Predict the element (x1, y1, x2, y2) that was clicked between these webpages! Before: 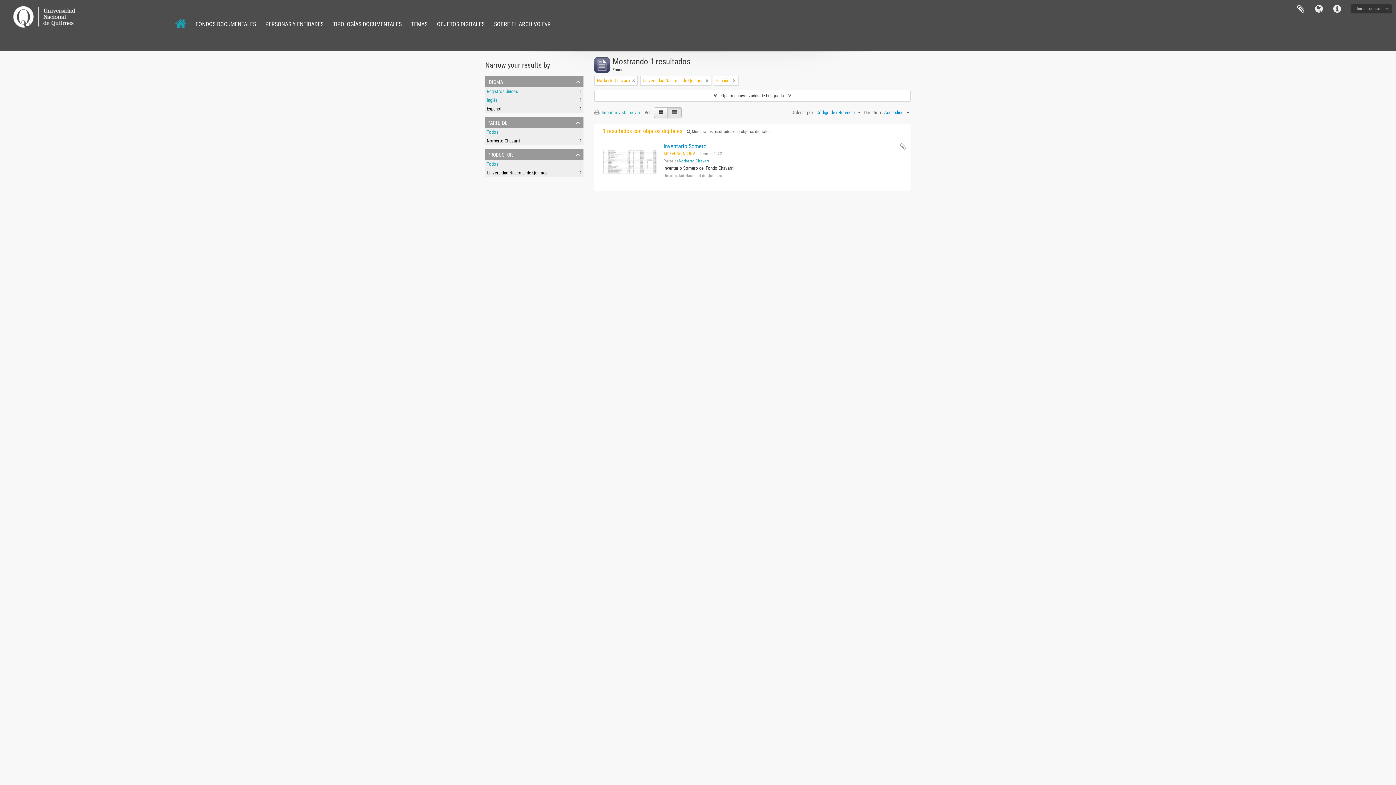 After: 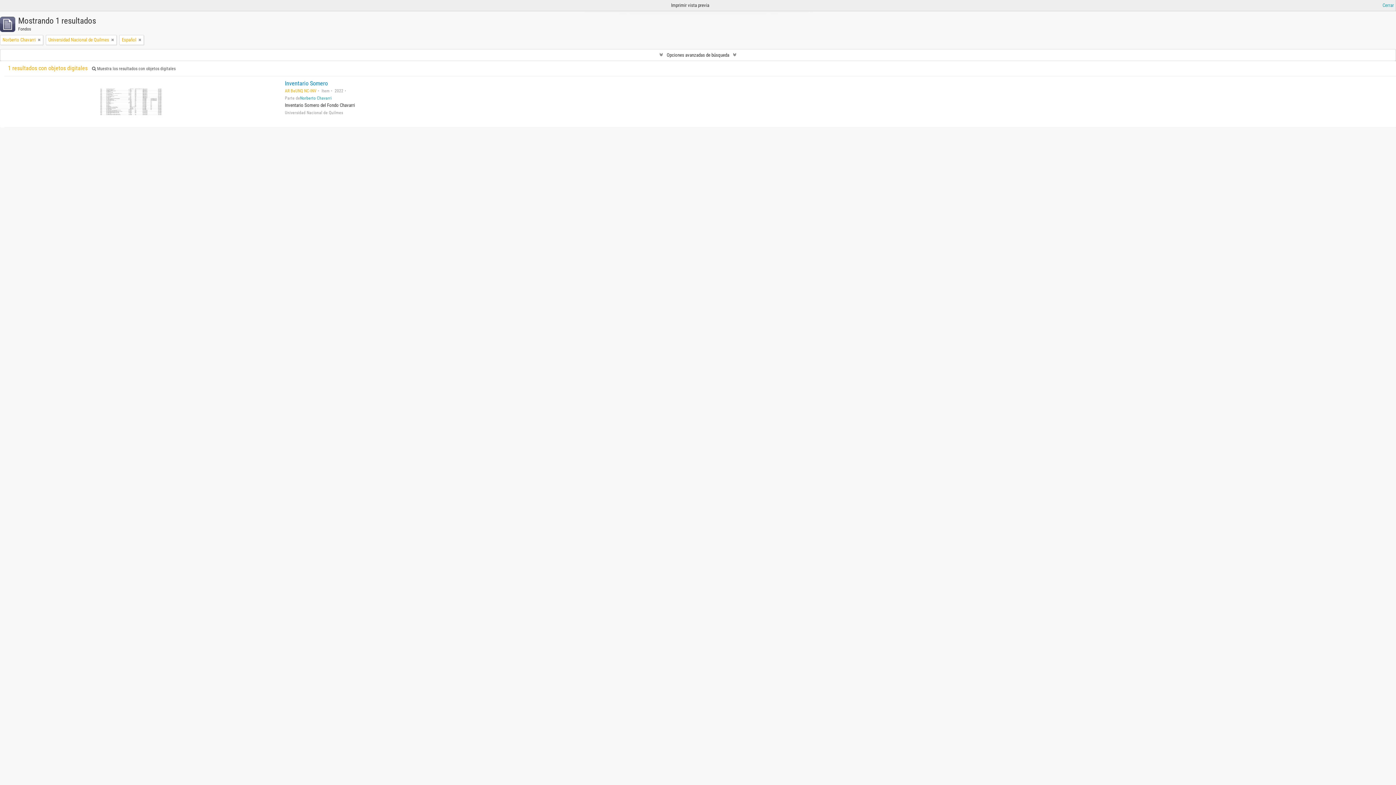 Action: bbox: (594, 109, 643, 115) label:  Imprimir vista previa